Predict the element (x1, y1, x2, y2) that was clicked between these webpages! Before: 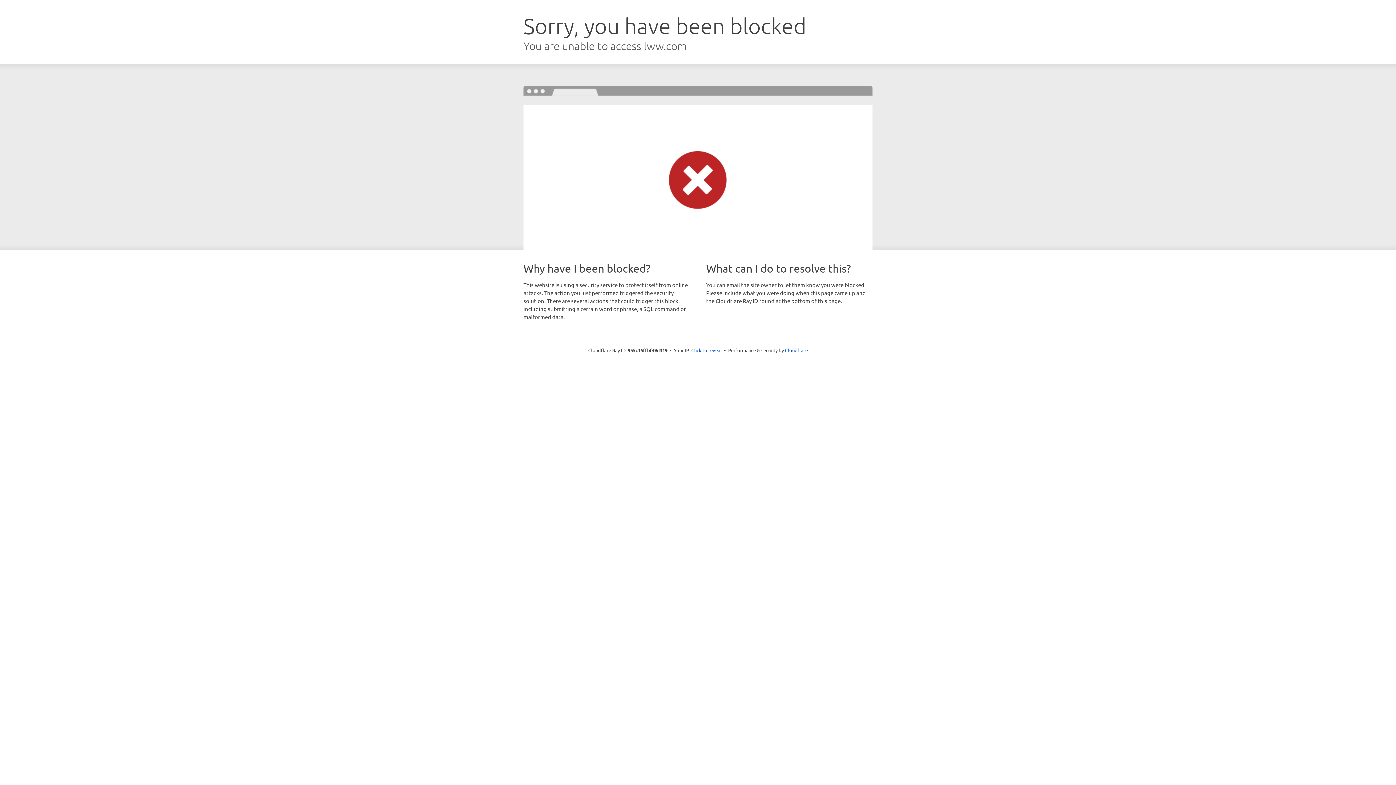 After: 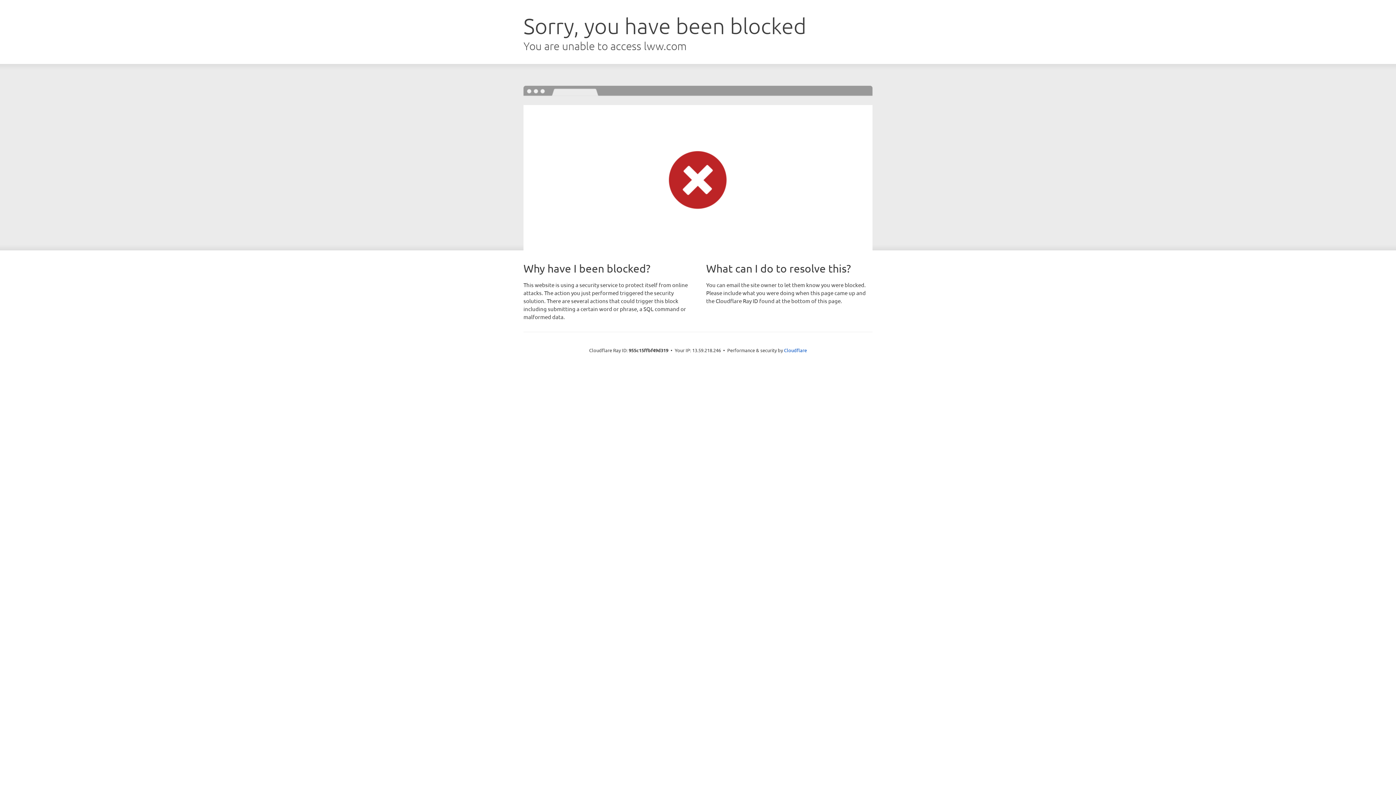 Action: label: Click to reveal bbox: (691, 346, 722, 353)